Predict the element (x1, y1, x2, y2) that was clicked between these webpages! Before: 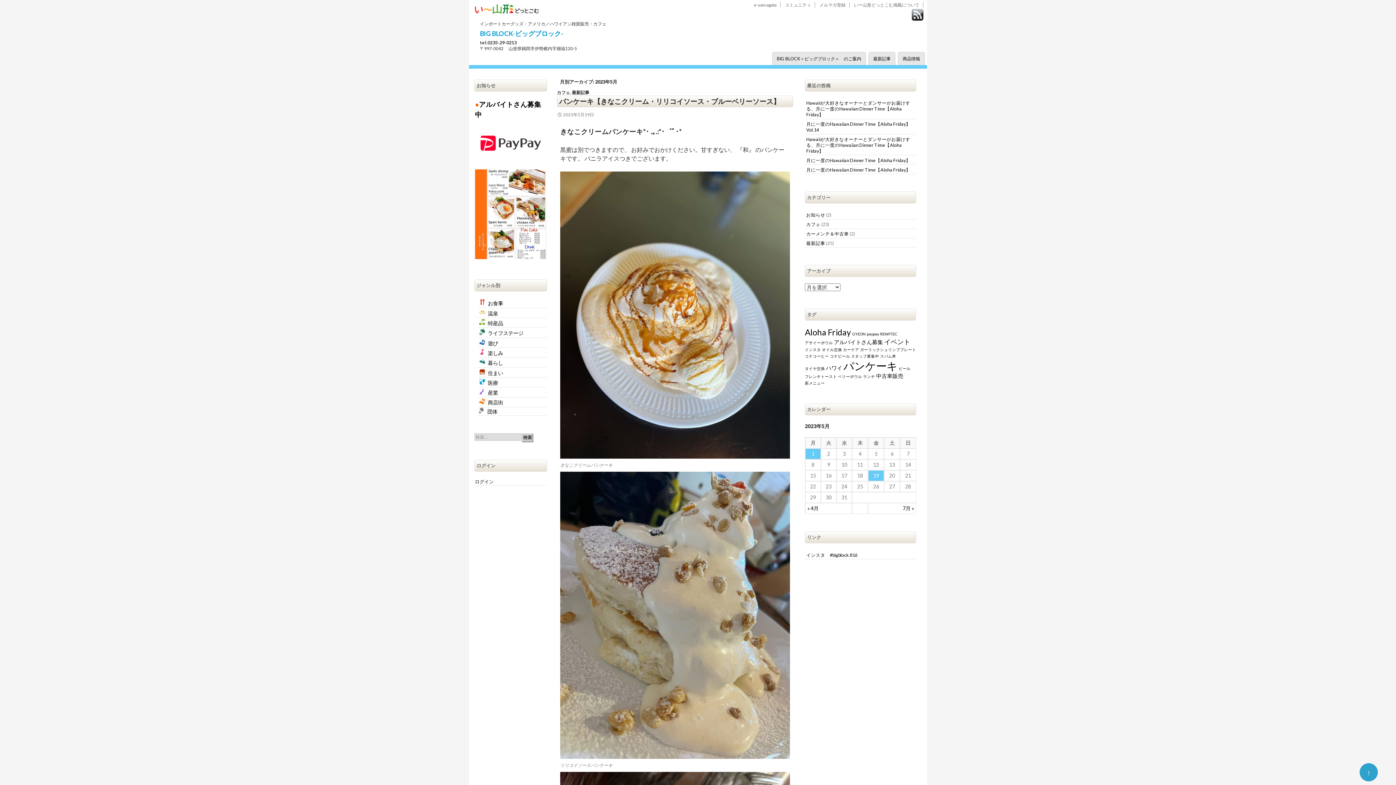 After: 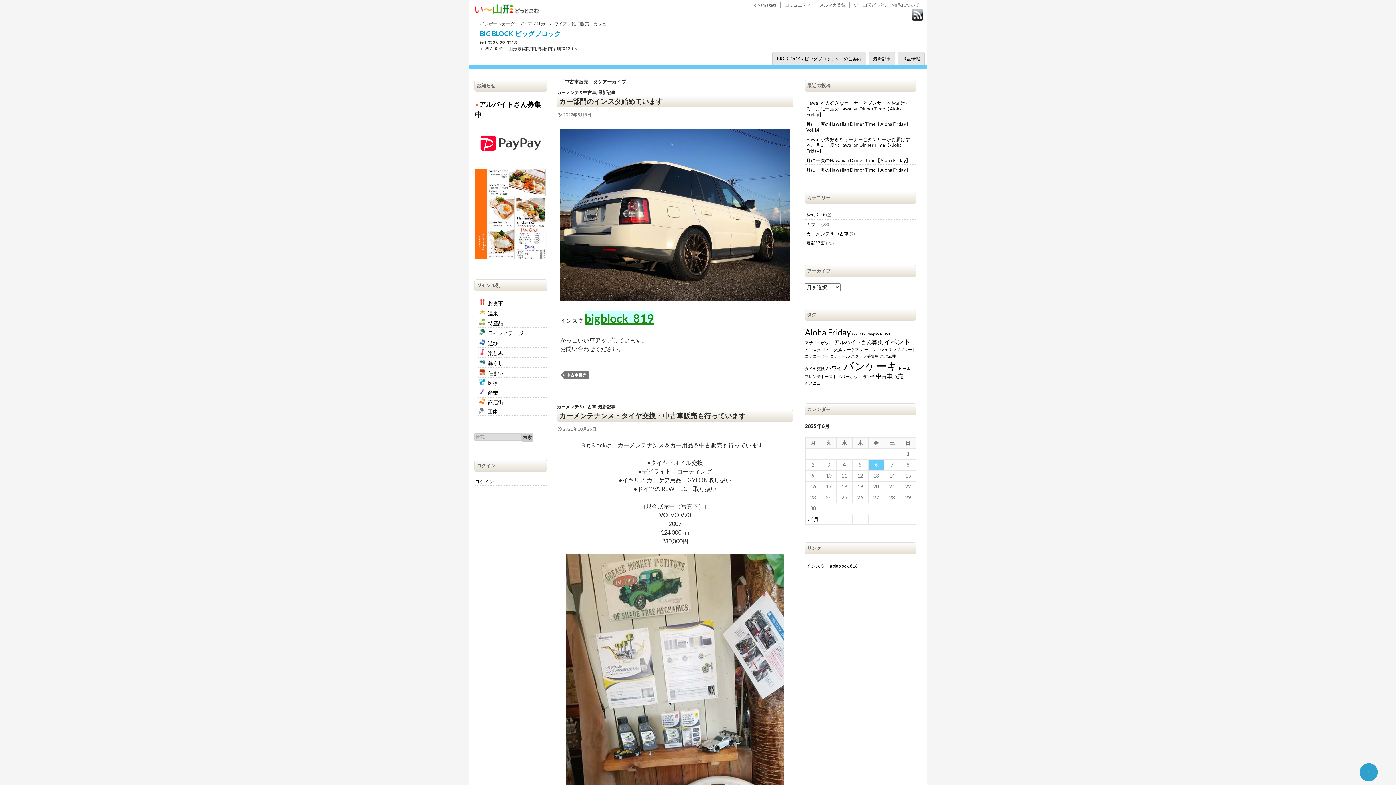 Action: label: 中古車販売 (2個の項目) bbox: (876, 372, 903, 379)